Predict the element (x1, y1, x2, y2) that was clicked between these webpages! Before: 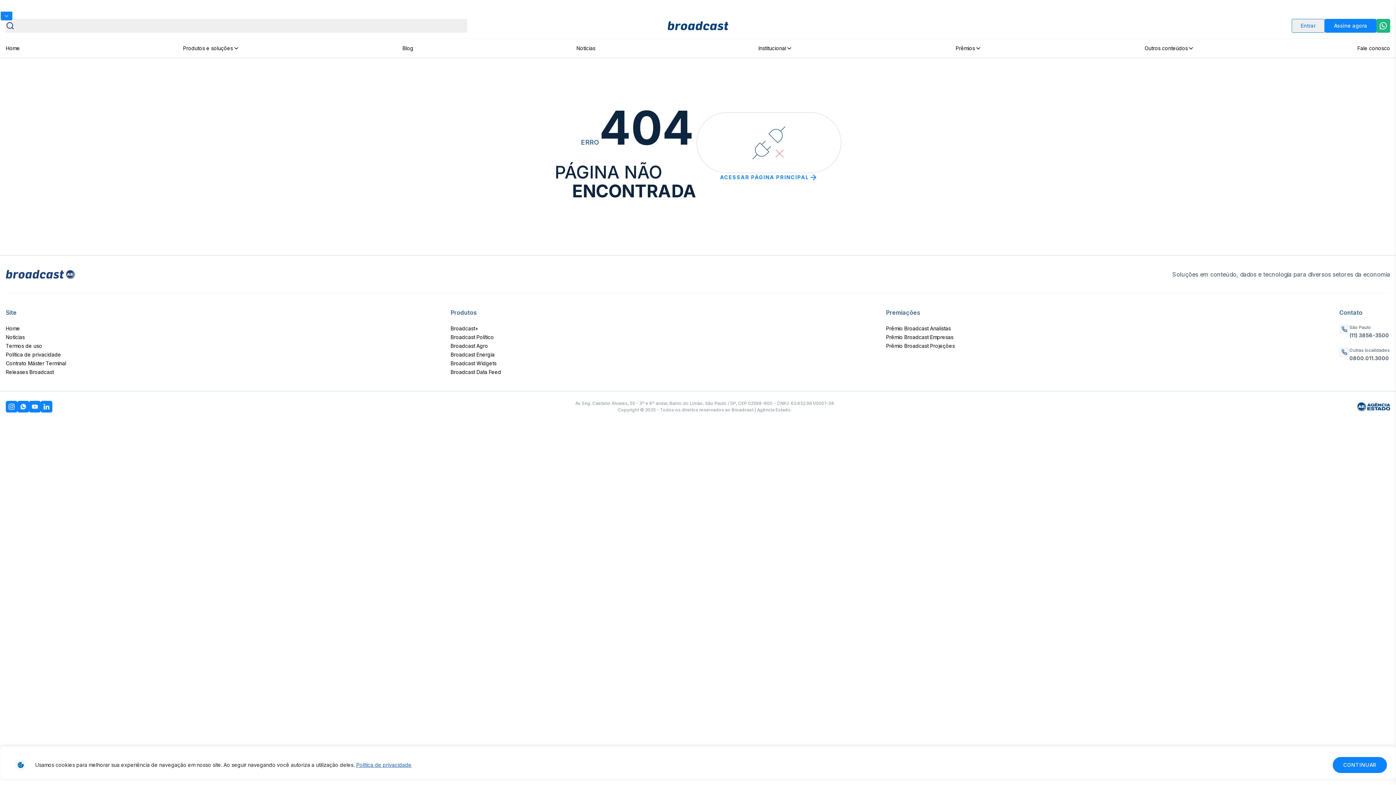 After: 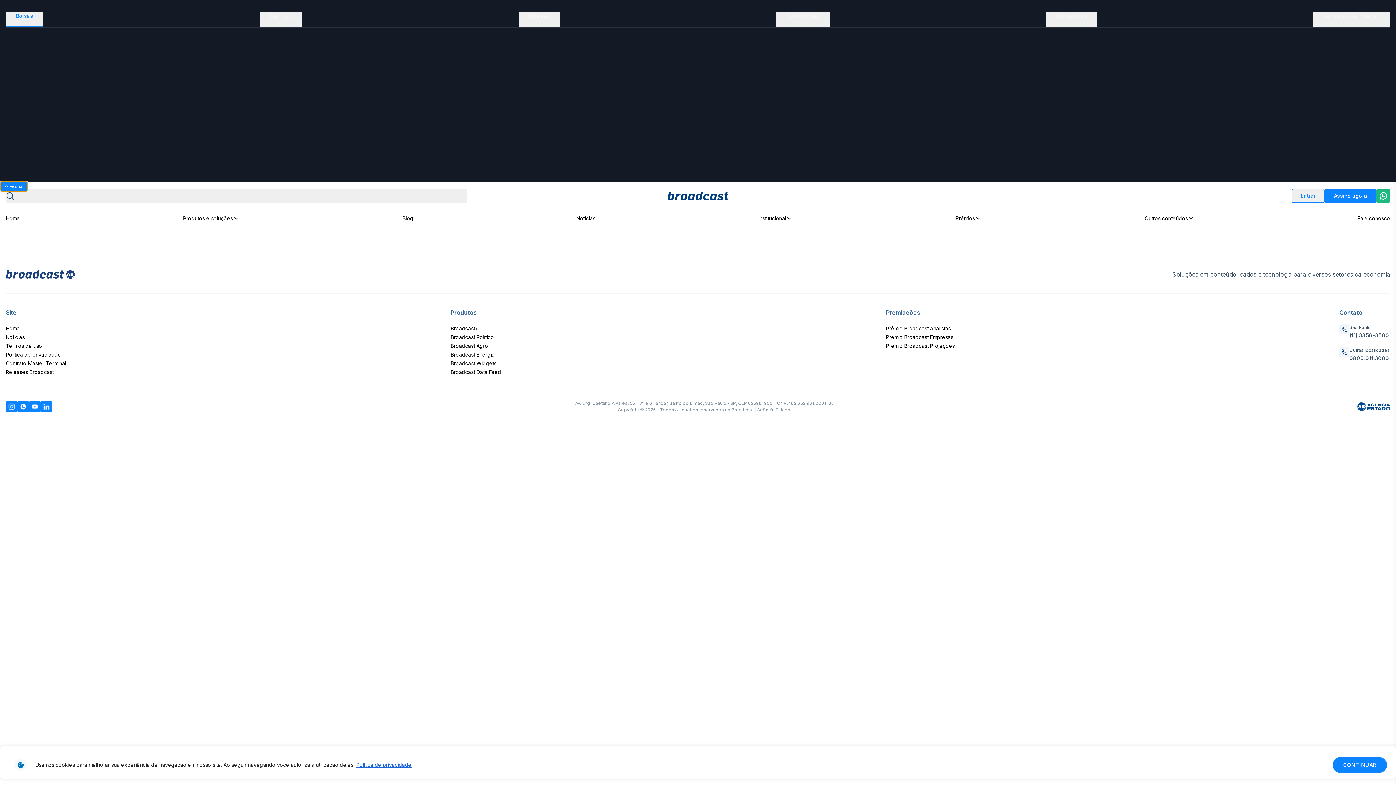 Action: bbox: (0, 11, 12, 20)